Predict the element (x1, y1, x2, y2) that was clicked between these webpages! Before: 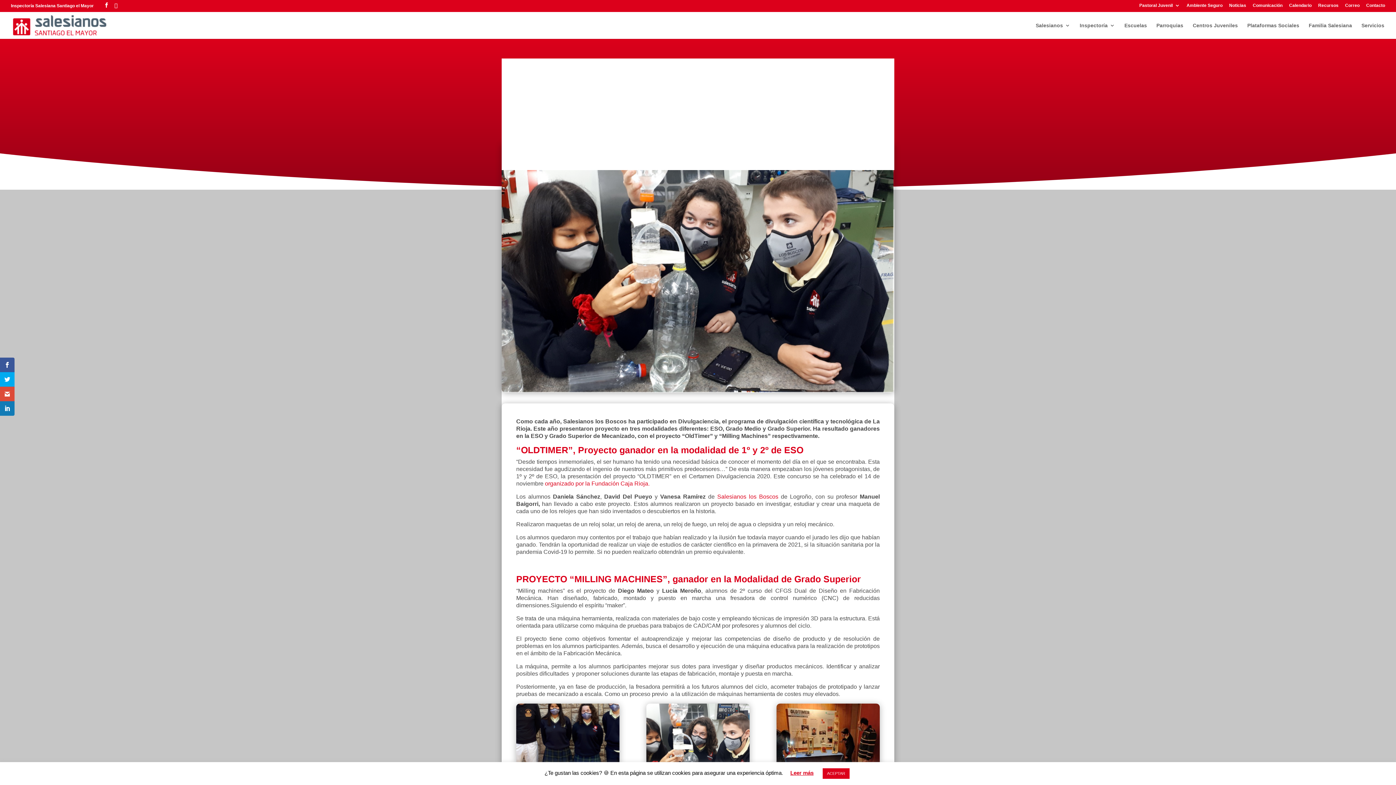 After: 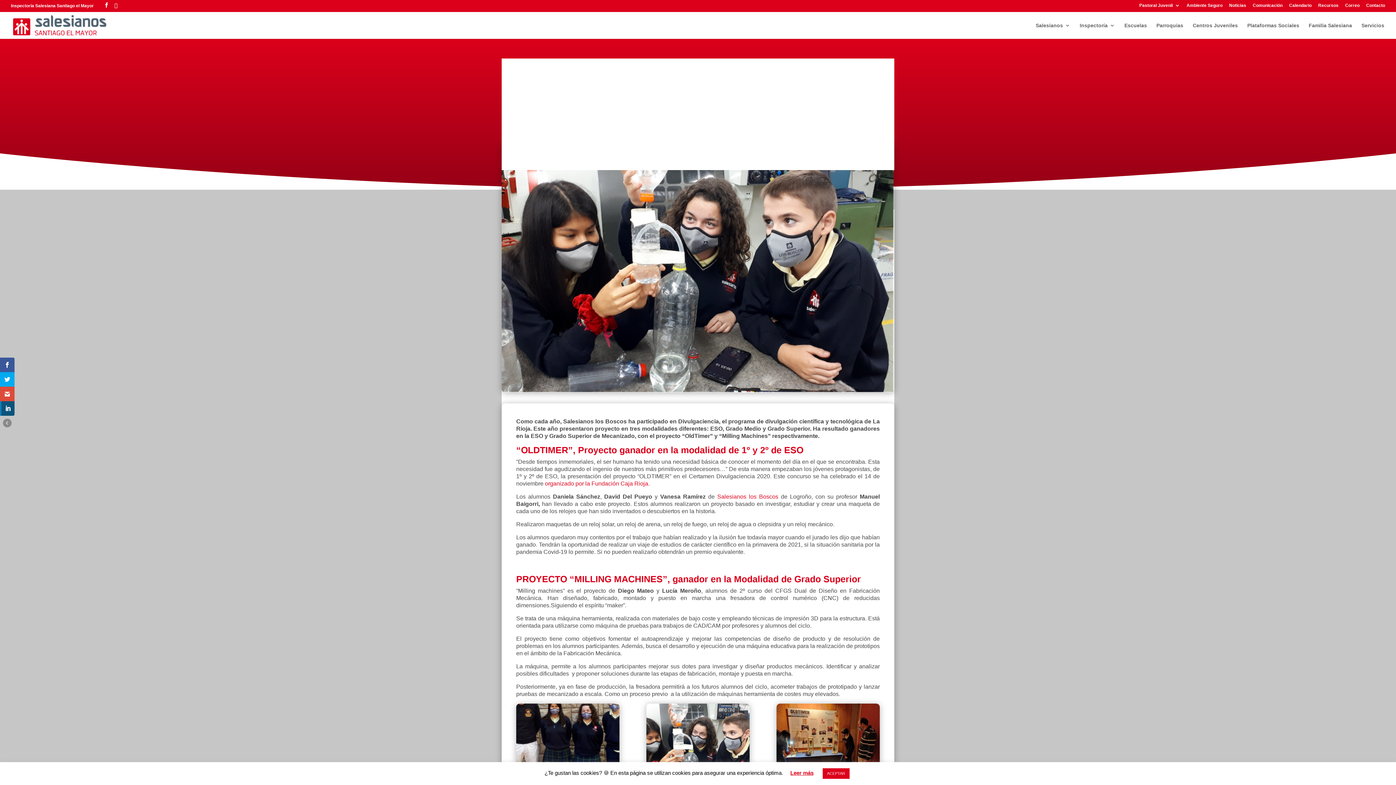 Action: bbox: (0, 401, 14, 416)